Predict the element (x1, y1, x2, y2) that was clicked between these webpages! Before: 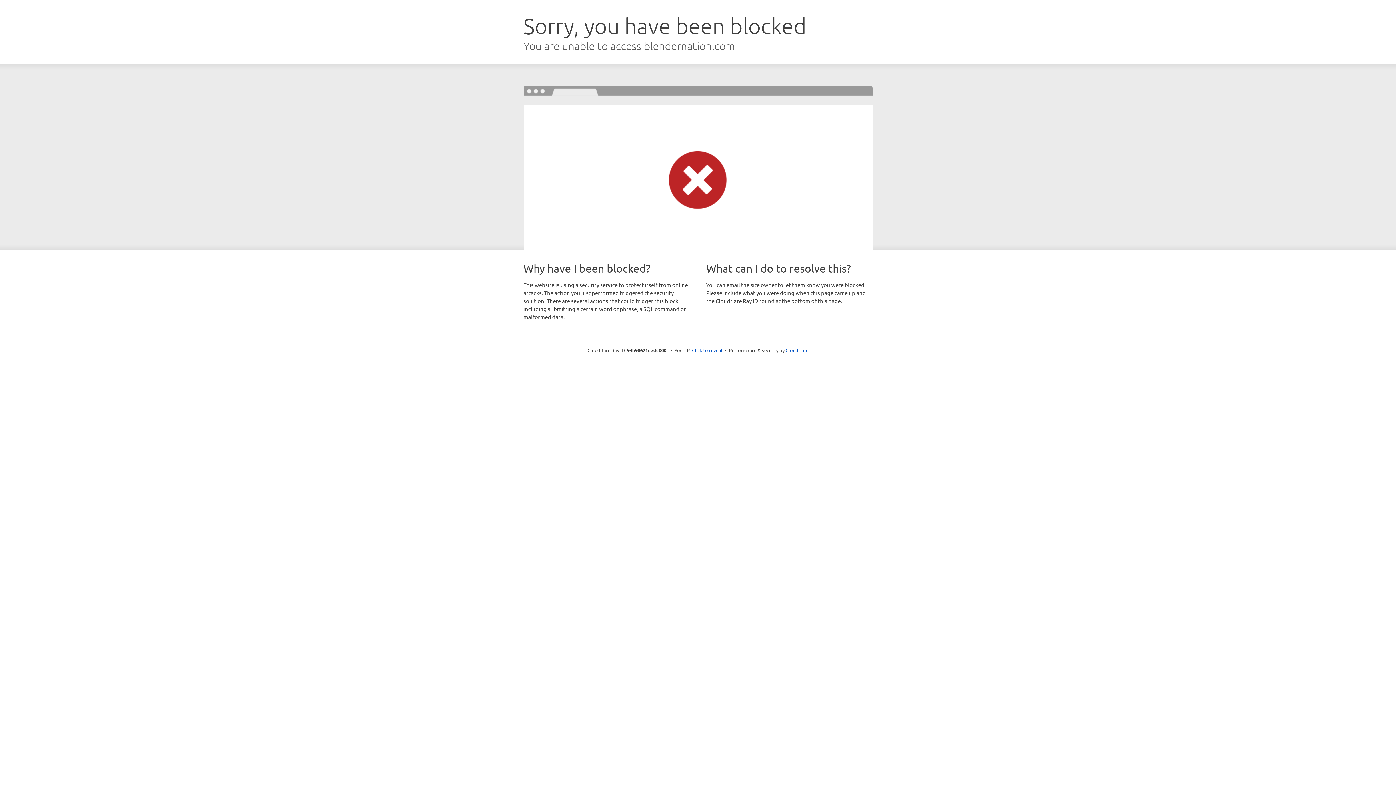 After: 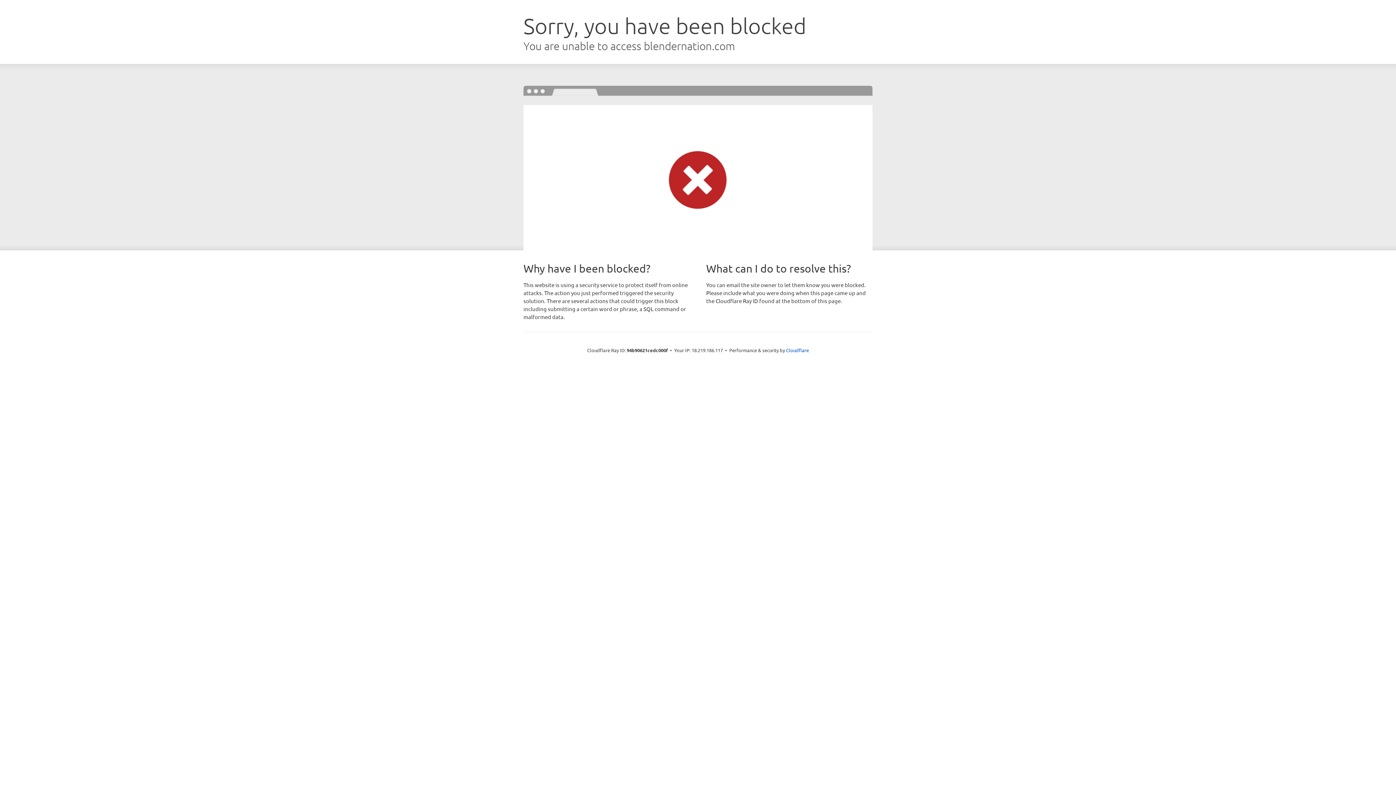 Action: label: Click to reveal bbox: (692, 346, 722, 353)